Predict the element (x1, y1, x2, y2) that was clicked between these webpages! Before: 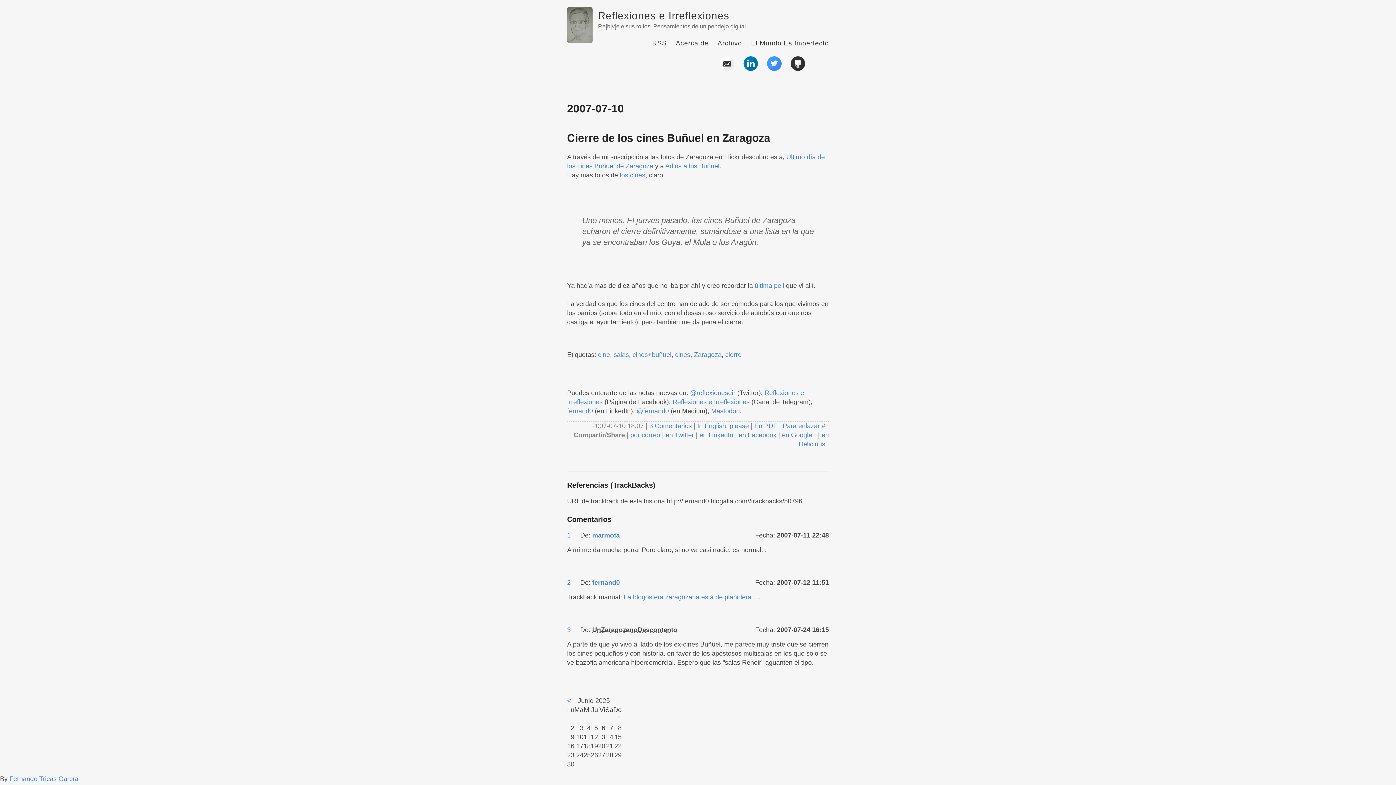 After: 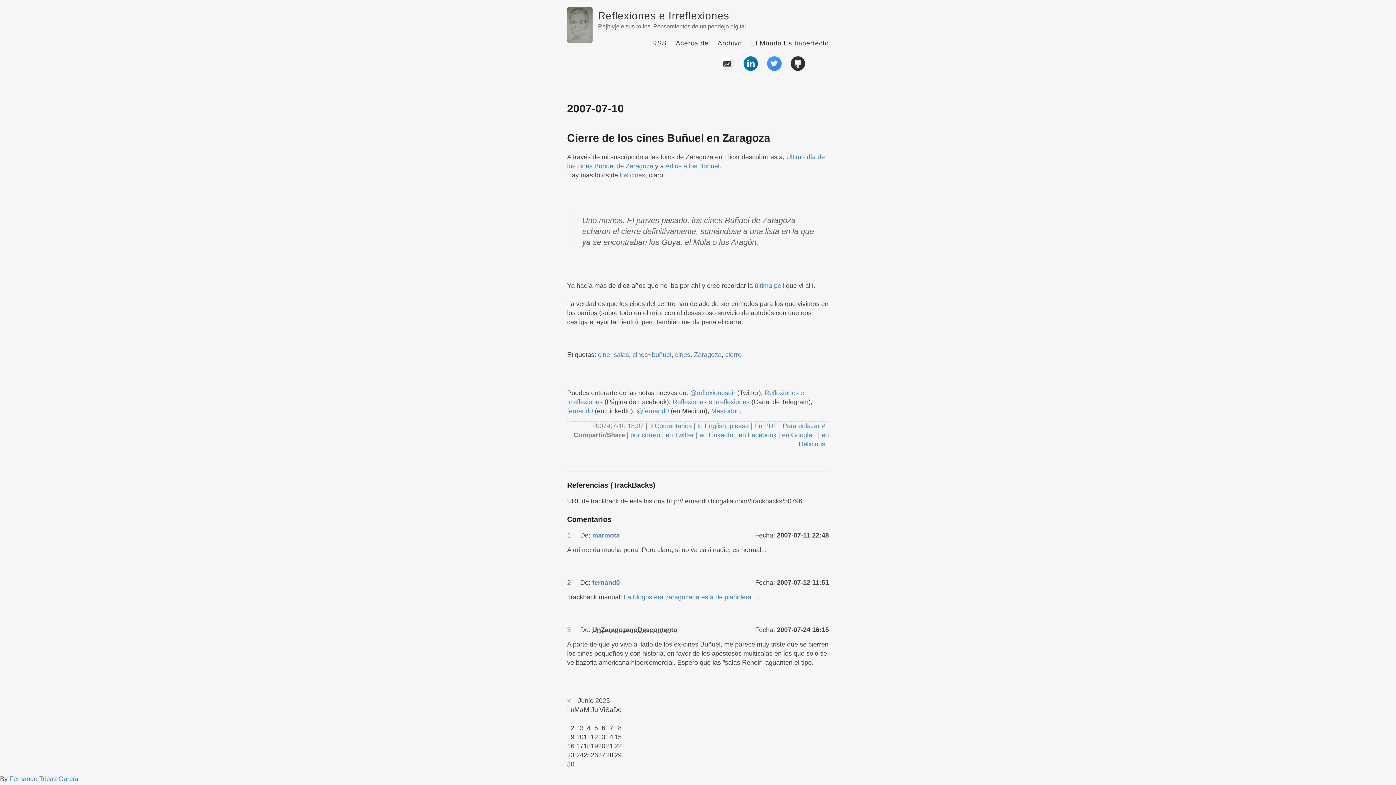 Action: label: Cierre de los cines Buñuel en Zaragoza bbox: (567, 132, 770, 144)